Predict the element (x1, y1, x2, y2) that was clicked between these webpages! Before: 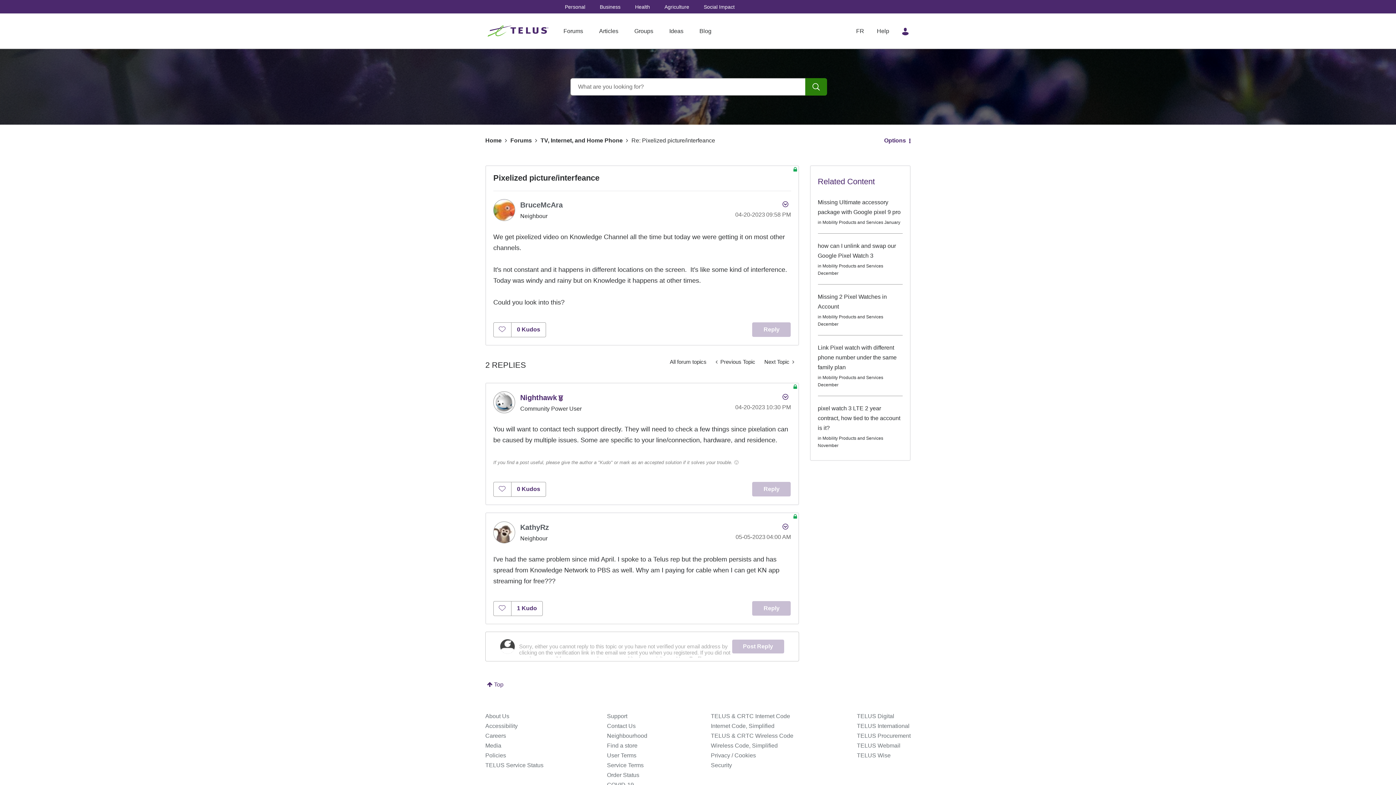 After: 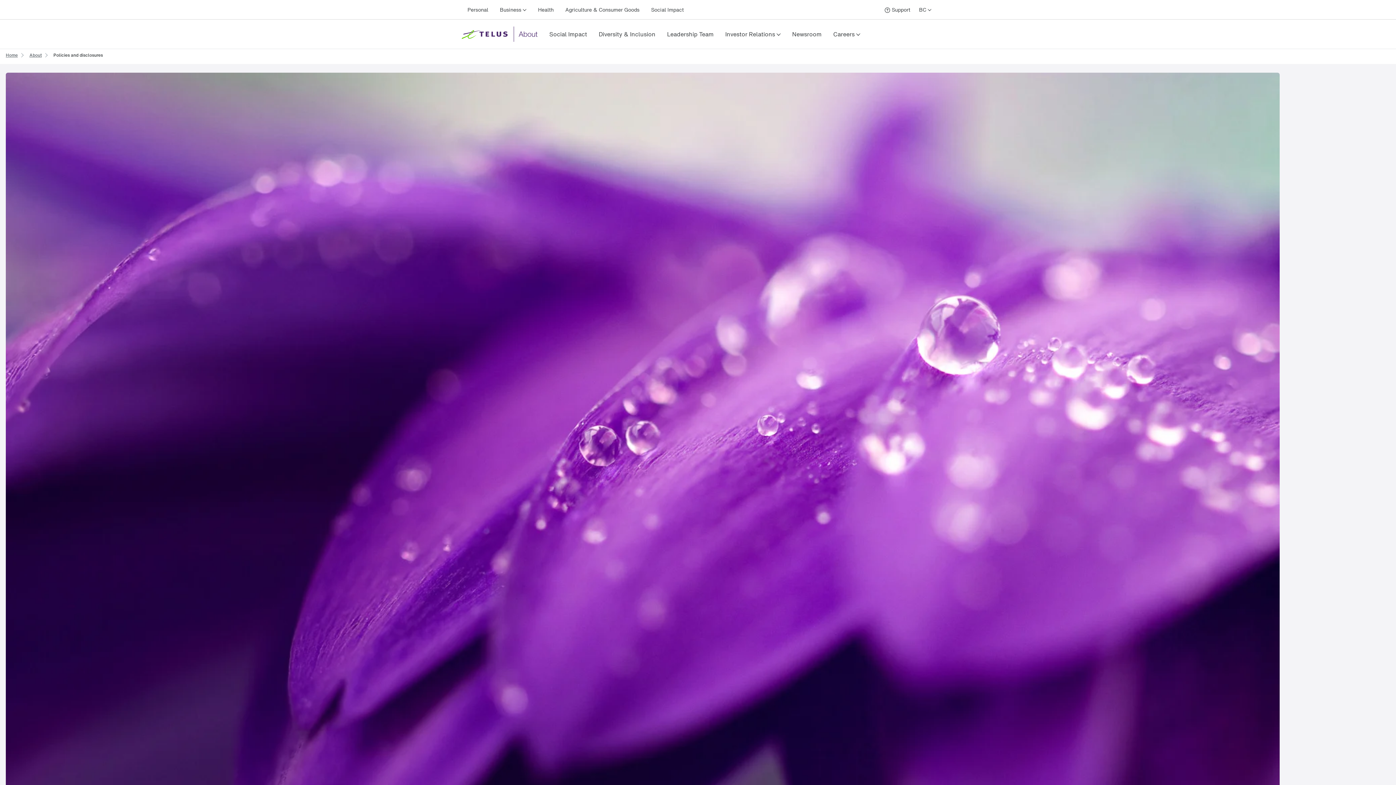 Action: label: Policies bbox: (485, 752, 506, 758)